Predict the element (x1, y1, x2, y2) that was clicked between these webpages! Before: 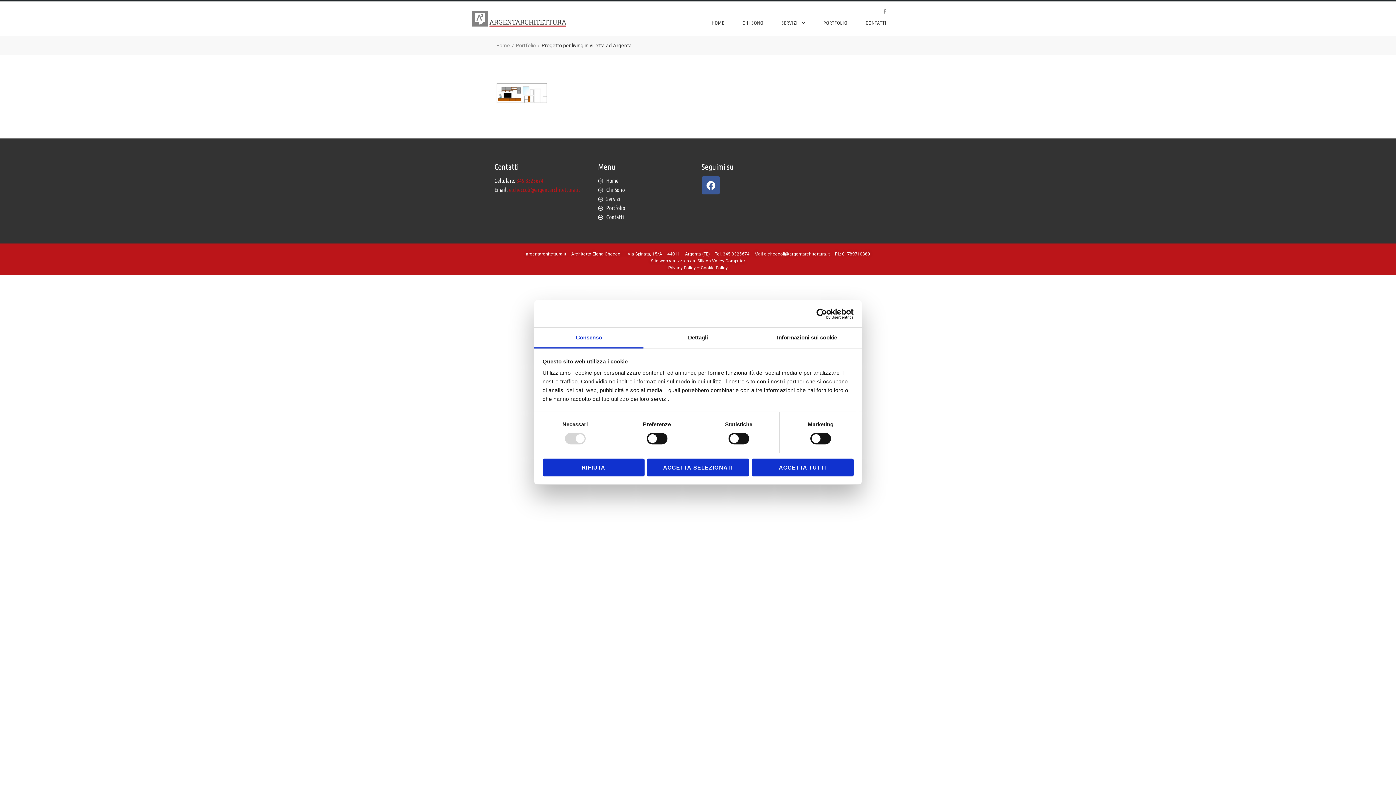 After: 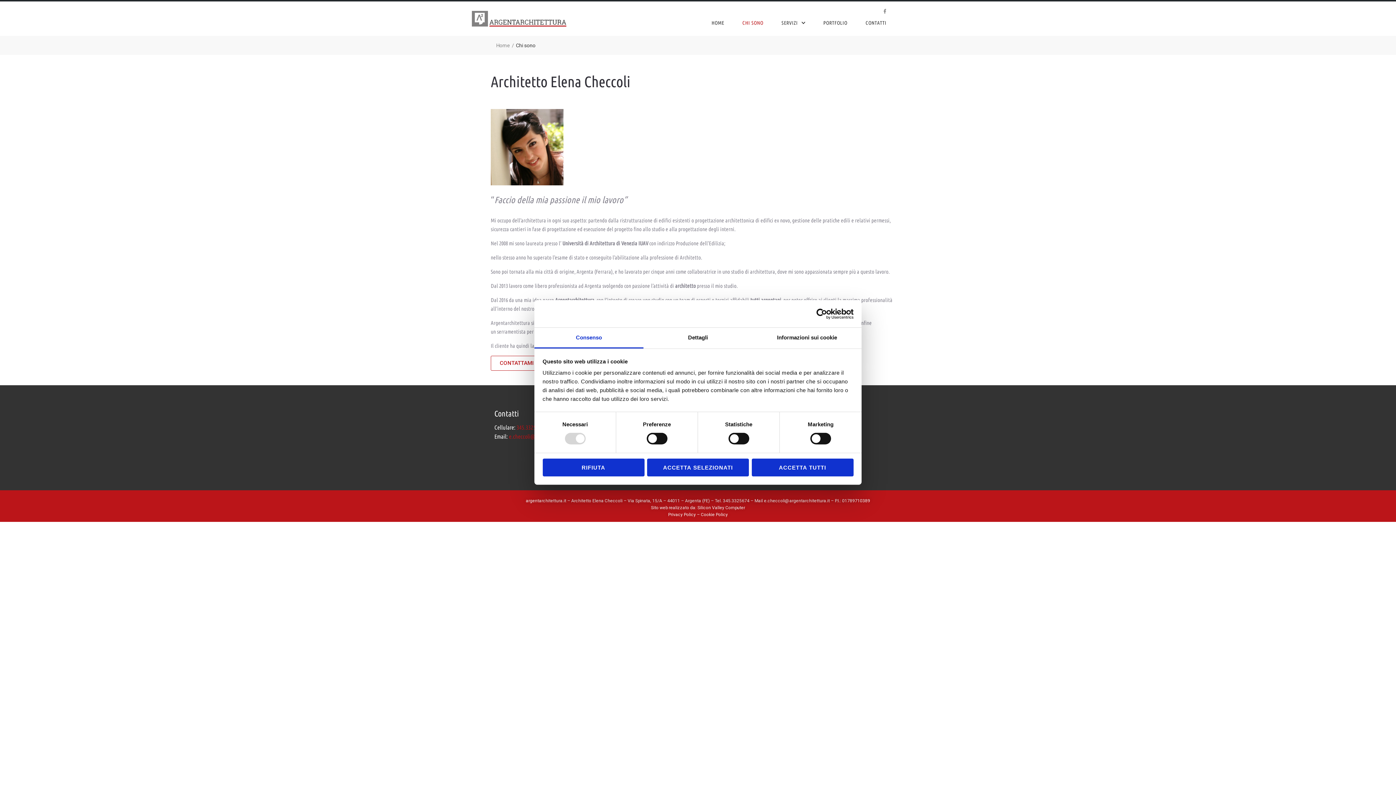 Action: bbox: (731, 17, 770, 26) label: CHI SONO